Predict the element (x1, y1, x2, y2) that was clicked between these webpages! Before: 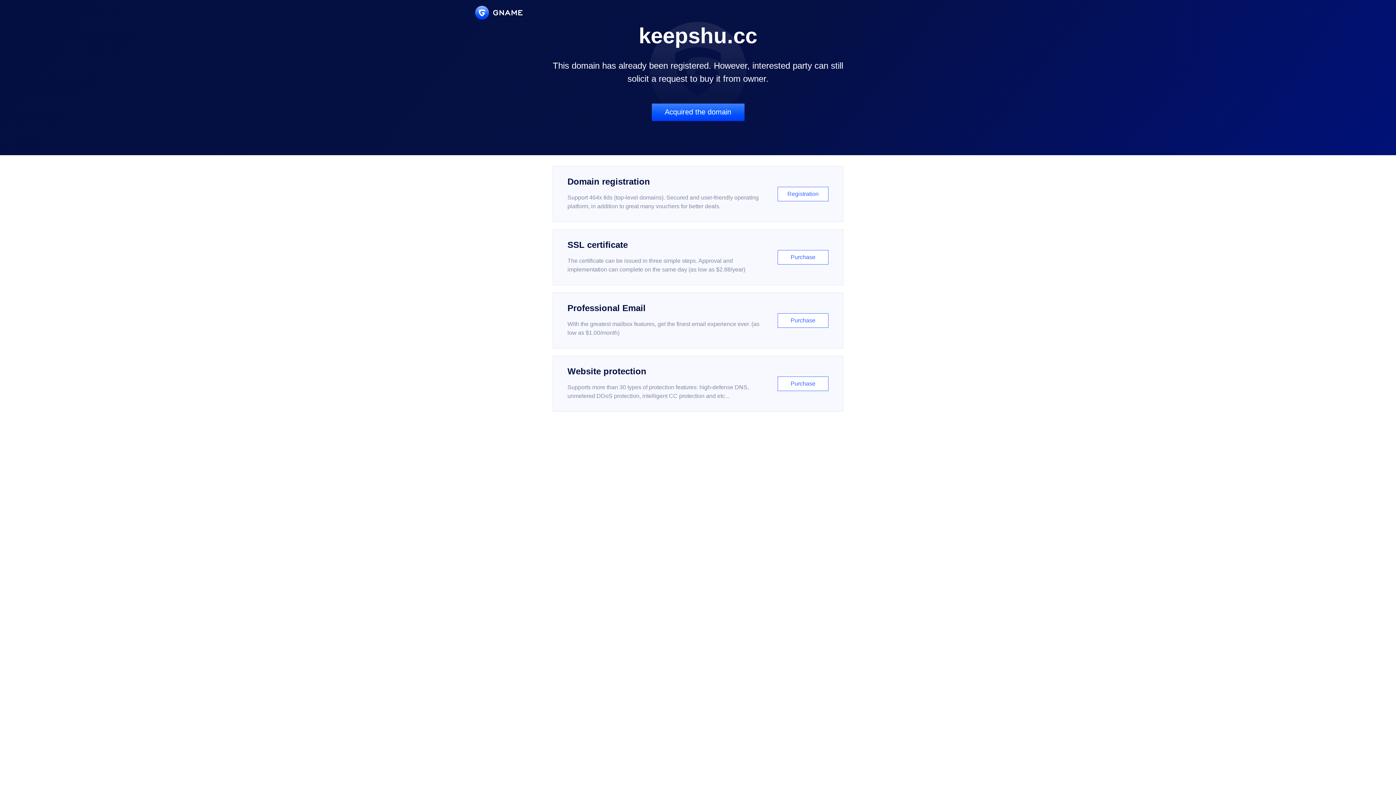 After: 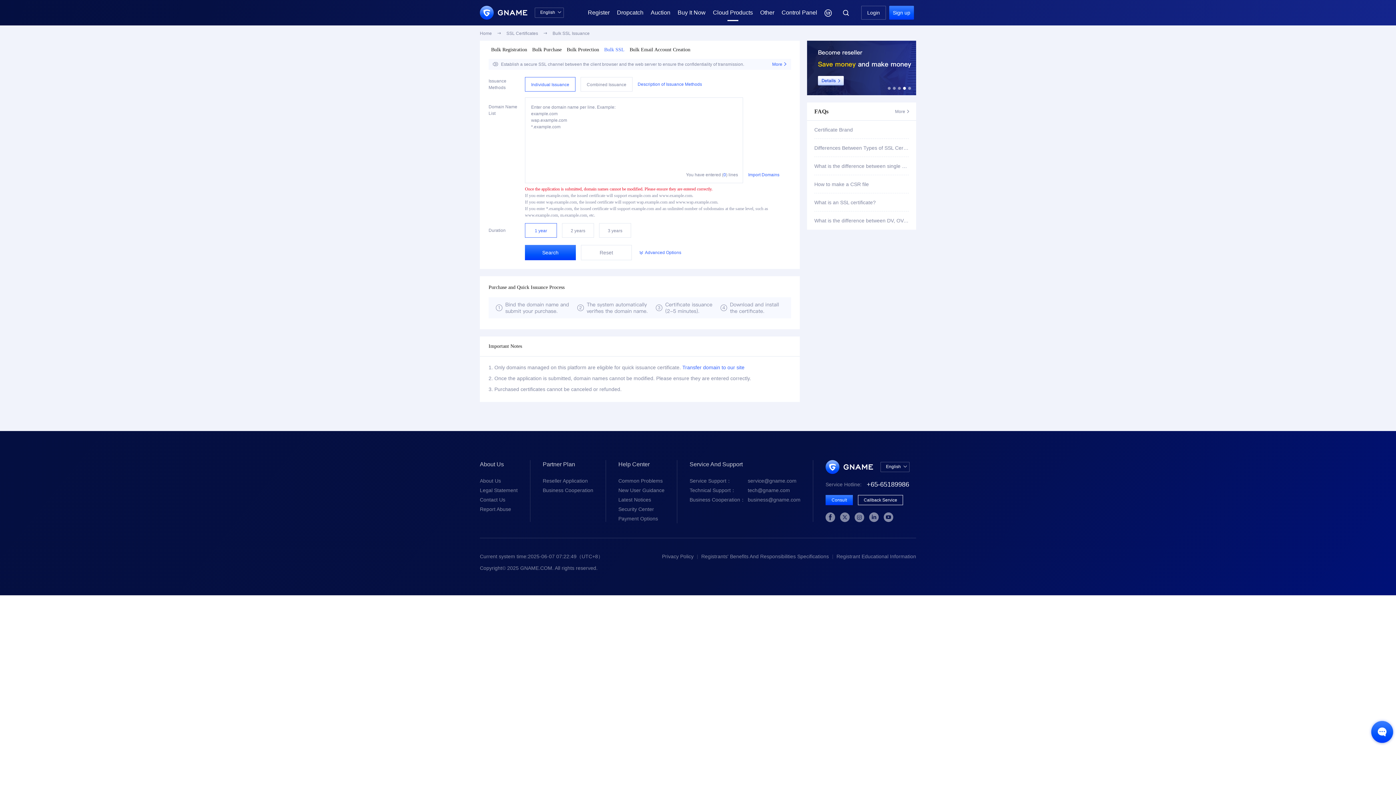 Action: bbox: (552, 229, 843, 285) label: SSL certificate

The certificate can be issued in three simple steps. Approval and implementation can complete on the same day (as low as $2.88/year)

Purchase